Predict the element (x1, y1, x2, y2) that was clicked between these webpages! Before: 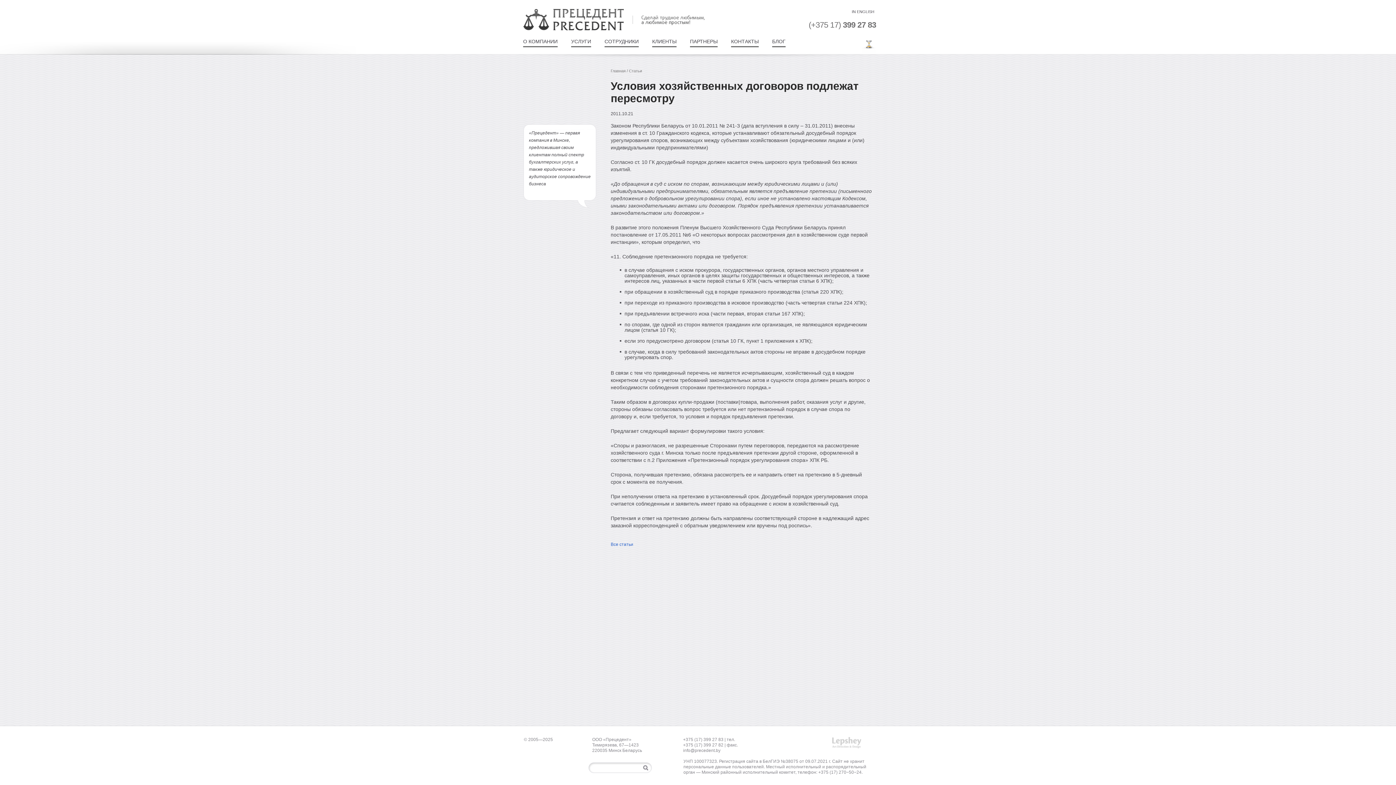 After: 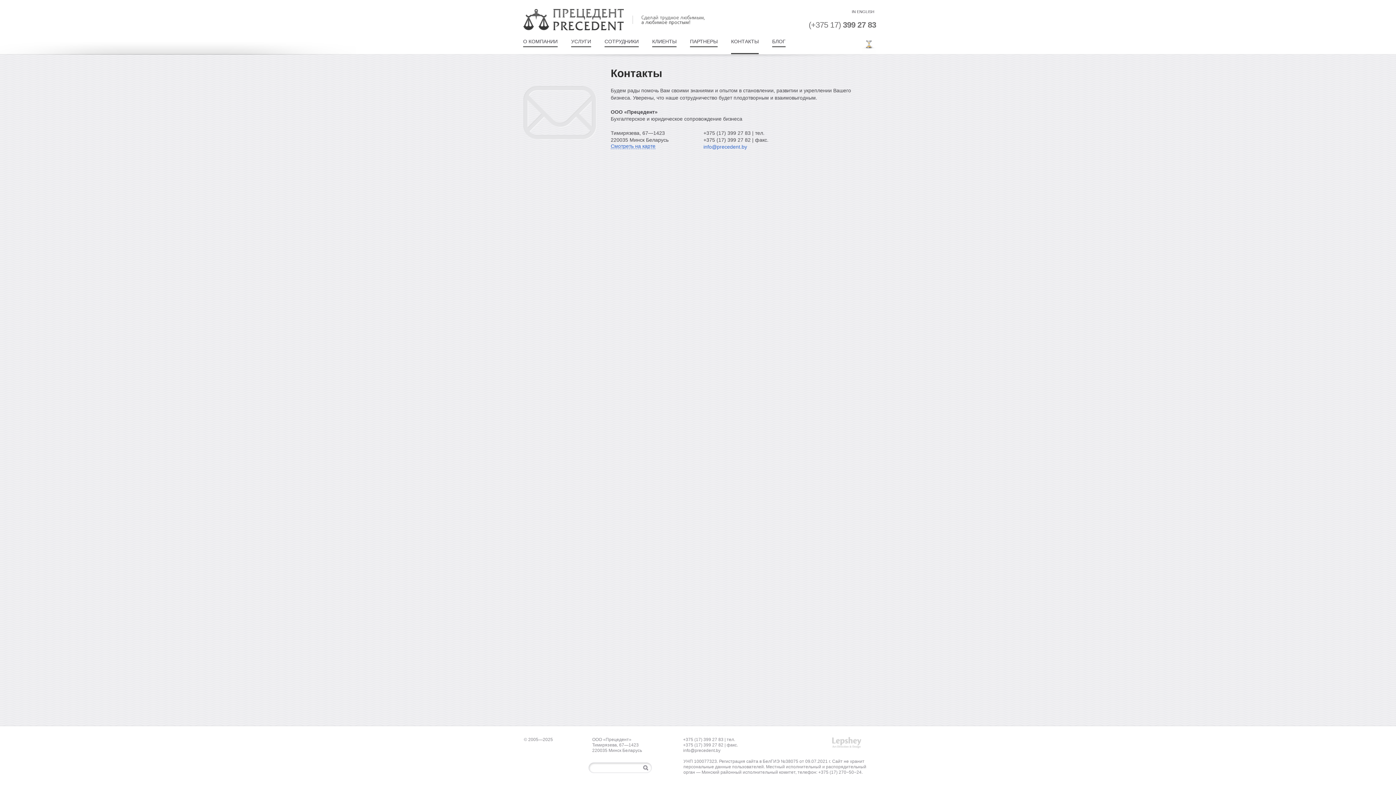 Action: label: КОНТАКТЫ bbox: (731, 38, 758, 47)